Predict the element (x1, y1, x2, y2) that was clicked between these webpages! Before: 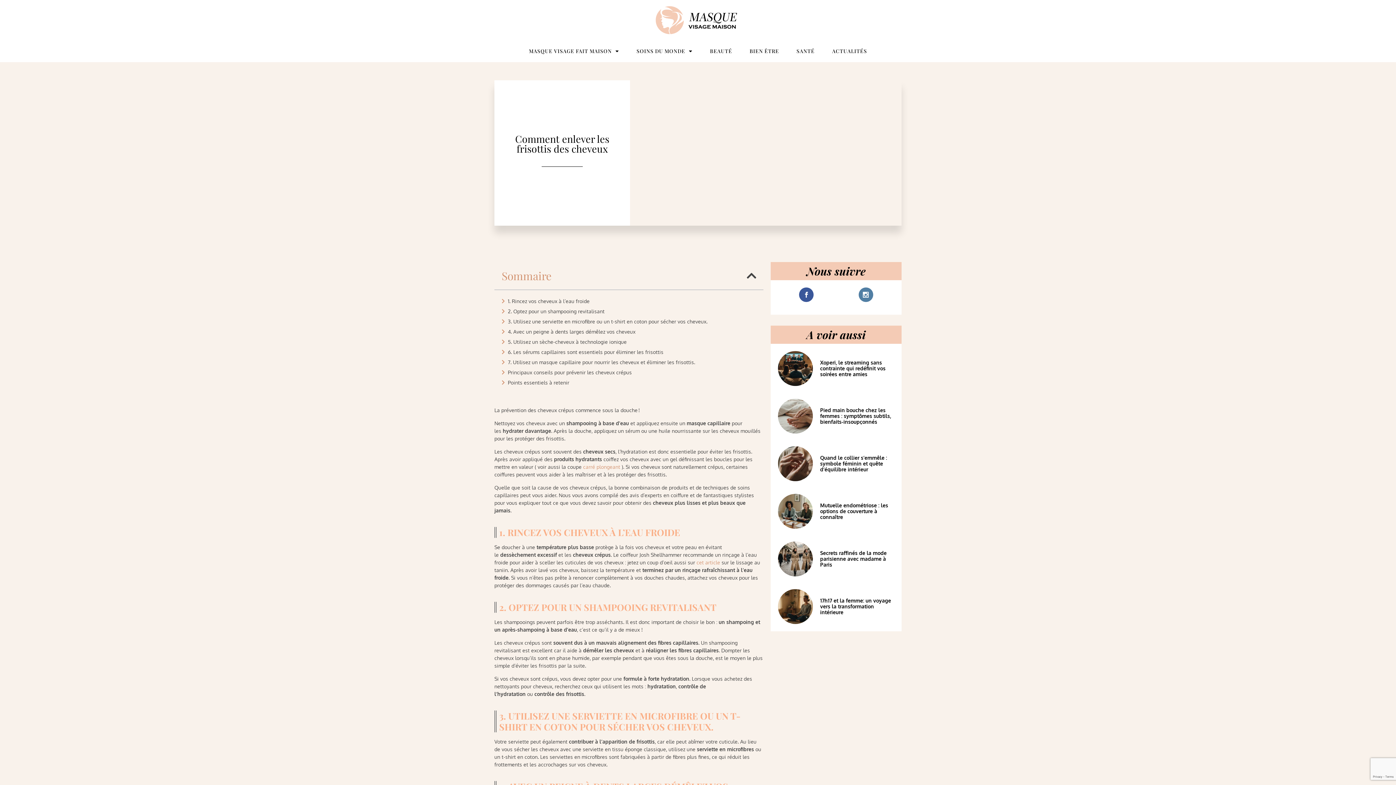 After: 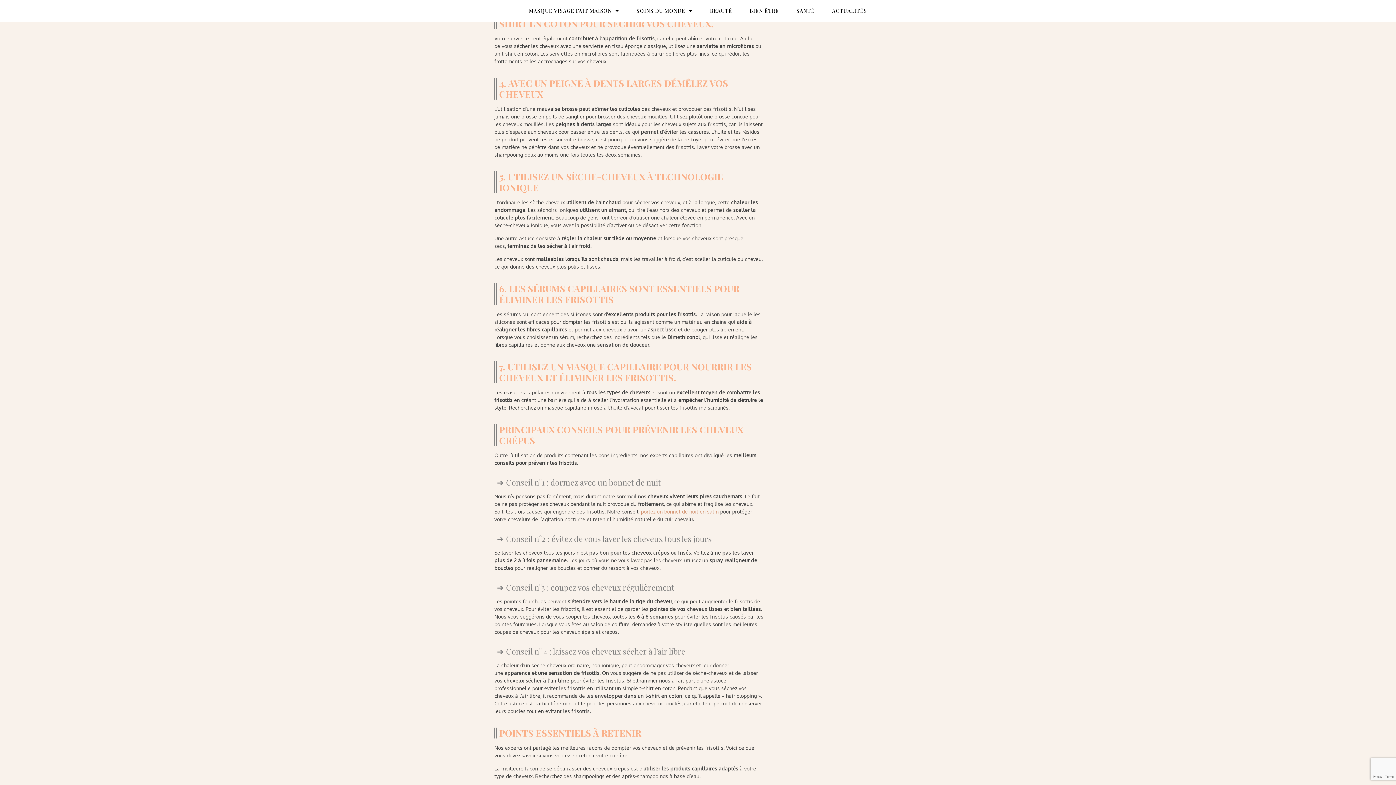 Action: label: 3. Utilisez une serviette en microfibre ou un t-shirt en coton pour sécher vos cheveux. bbox: (508, 317, 707, 325)